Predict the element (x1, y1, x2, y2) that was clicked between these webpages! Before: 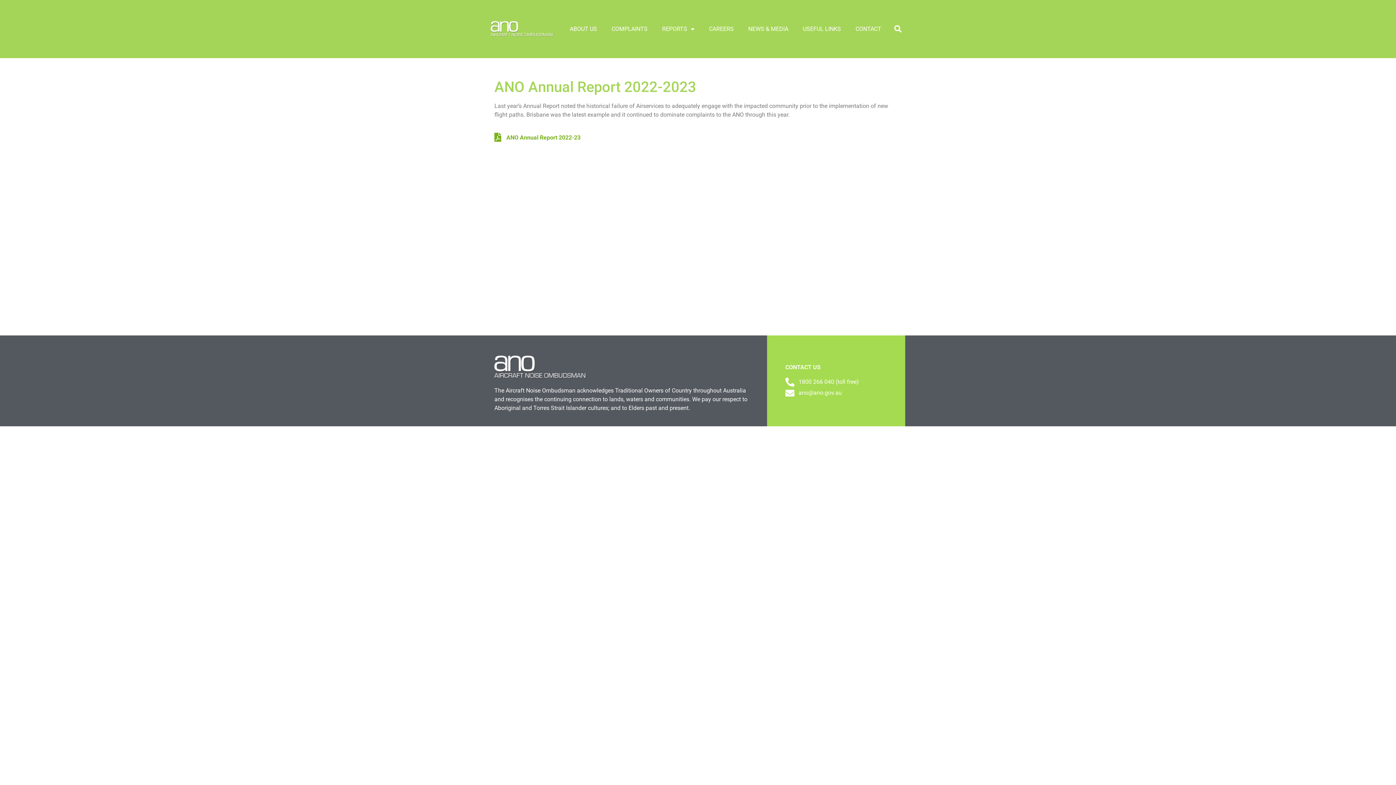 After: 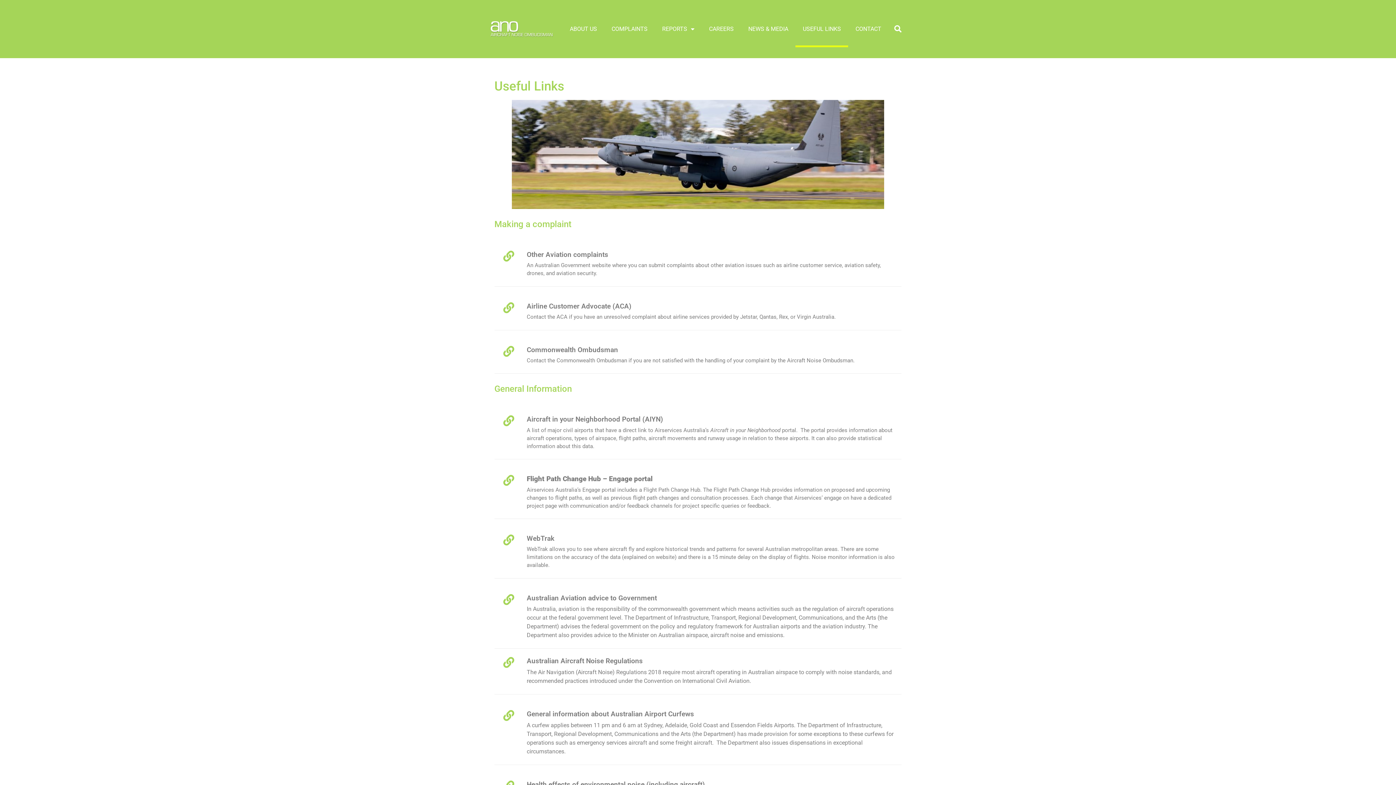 Action: bbox: (795, 10, 848, 47) label: USEFUL LINKS